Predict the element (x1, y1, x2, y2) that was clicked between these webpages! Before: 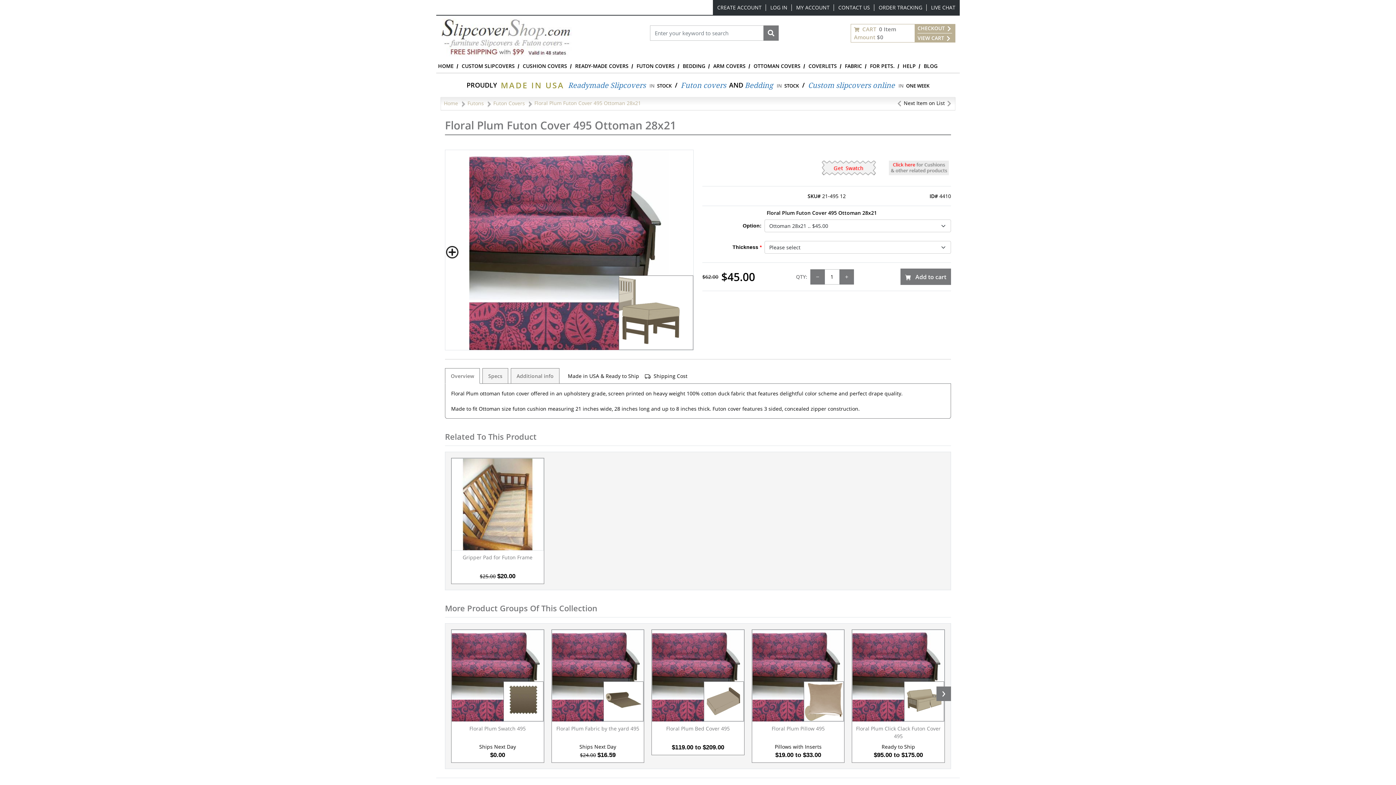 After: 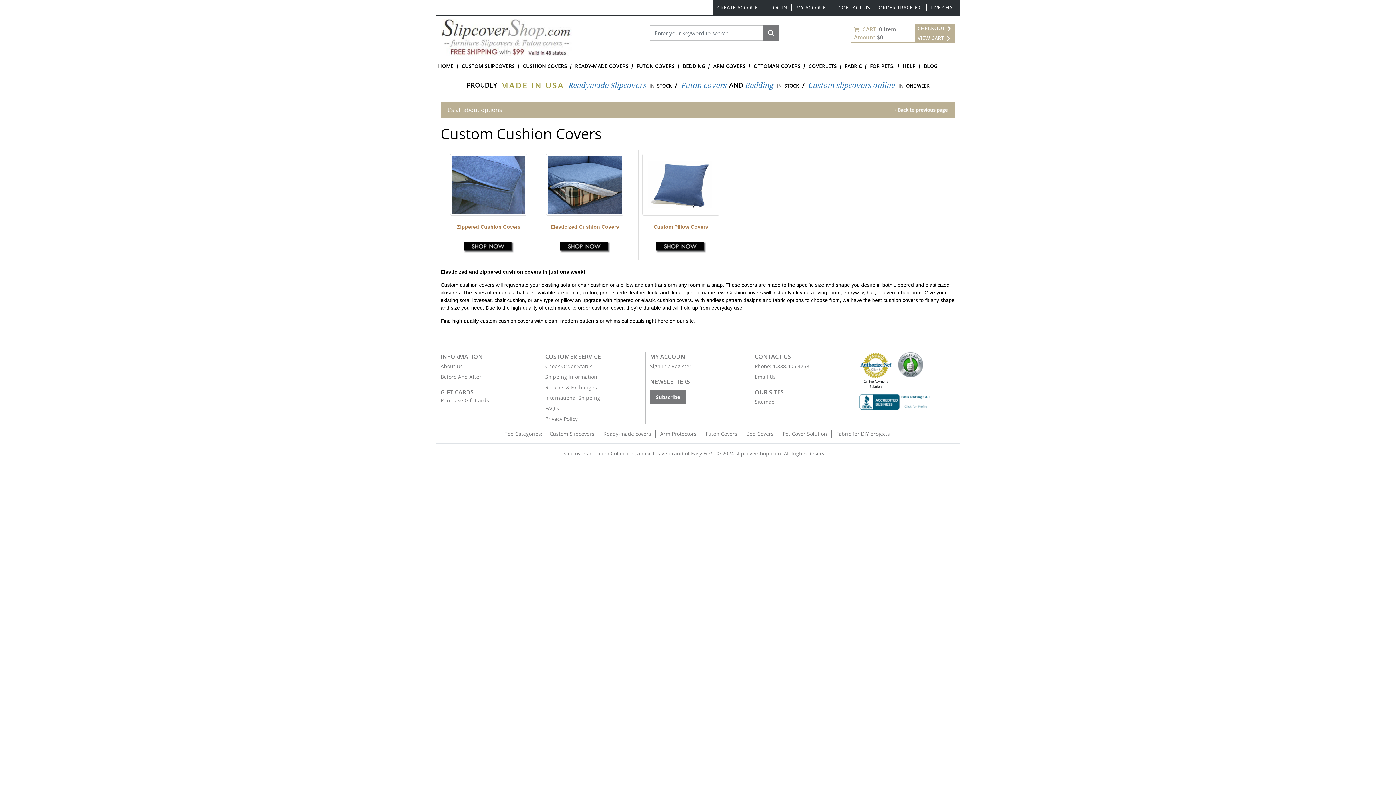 Action: label: CUSHION COVERS bbox: (521, 59, 569, 72)